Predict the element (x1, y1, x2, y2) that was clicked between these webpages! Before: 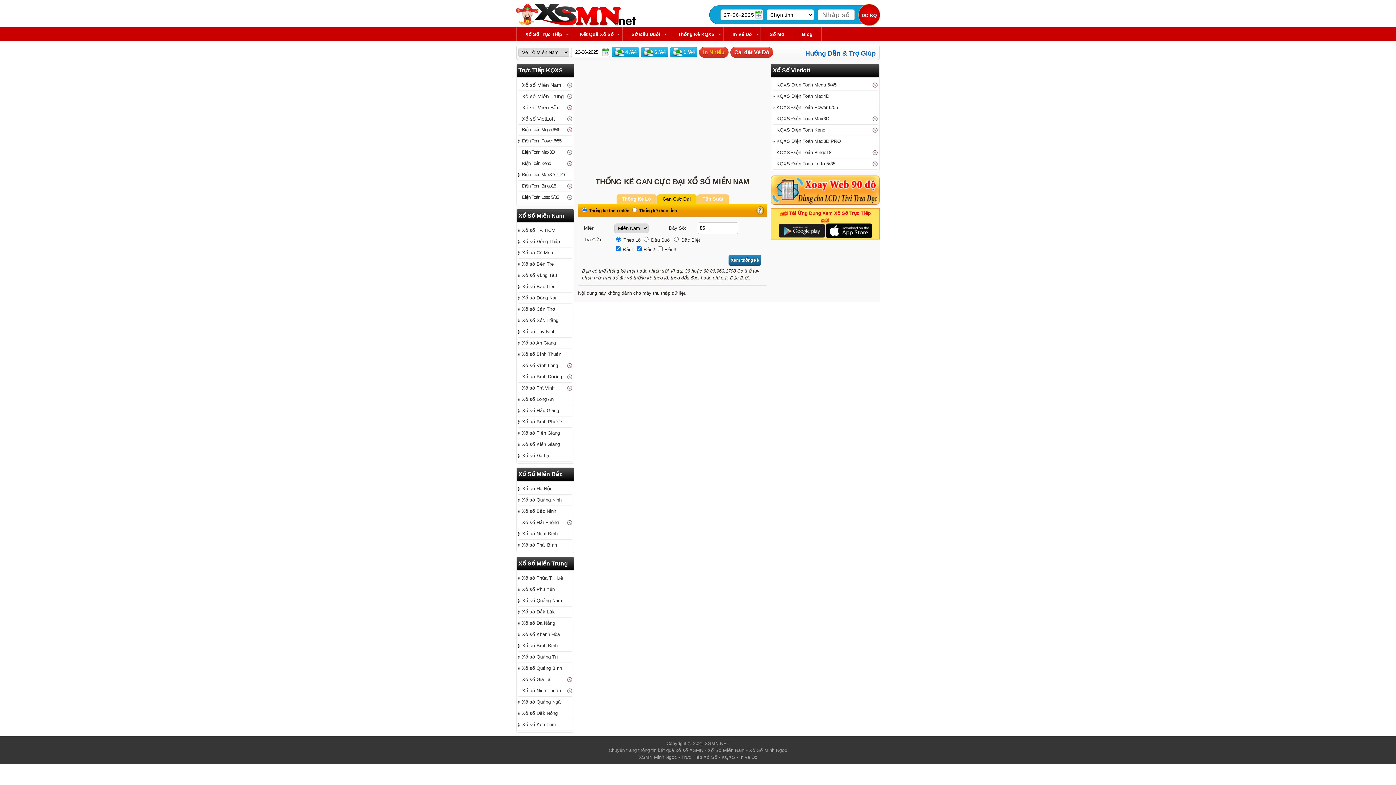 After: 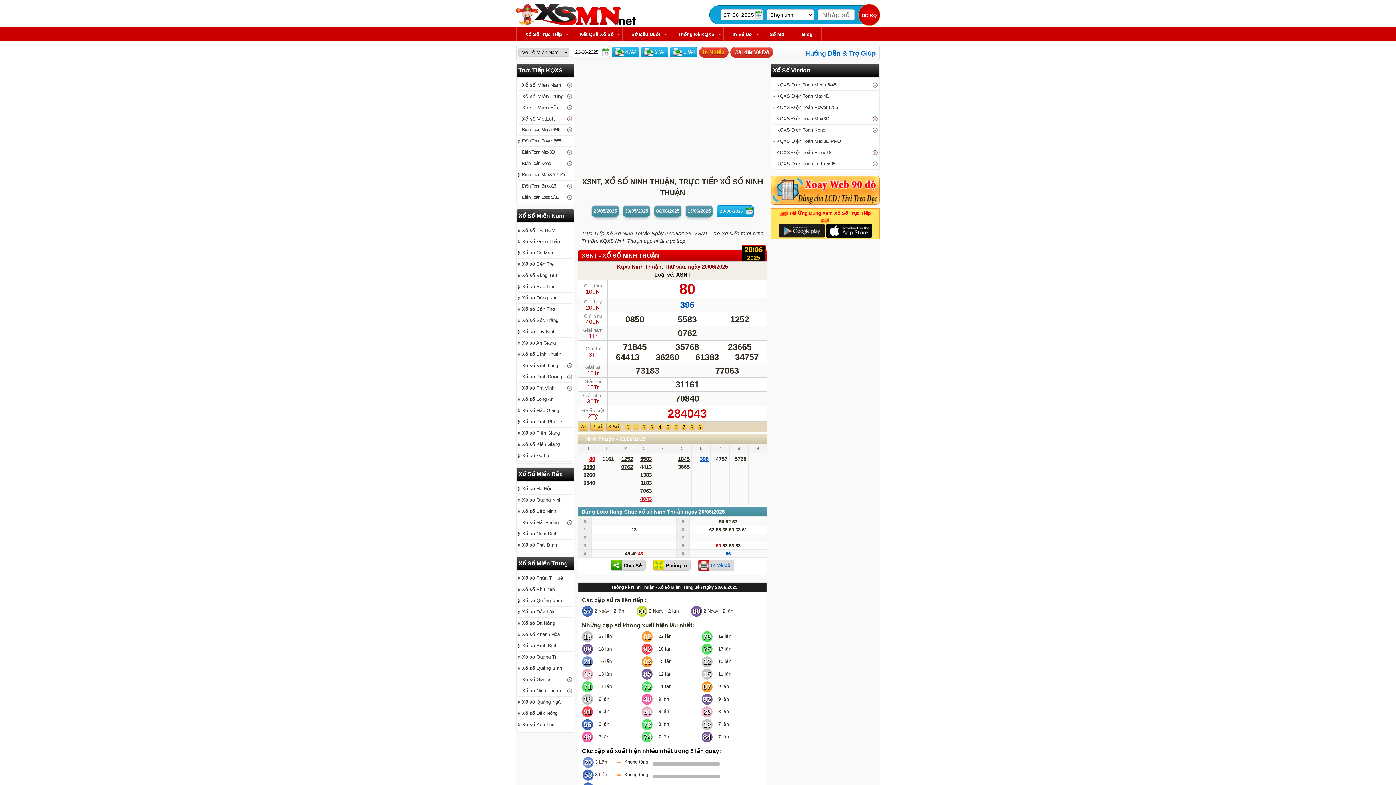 Action: bbox: (518, 685, 572, 697) label: Xổ số Ninh Thuận